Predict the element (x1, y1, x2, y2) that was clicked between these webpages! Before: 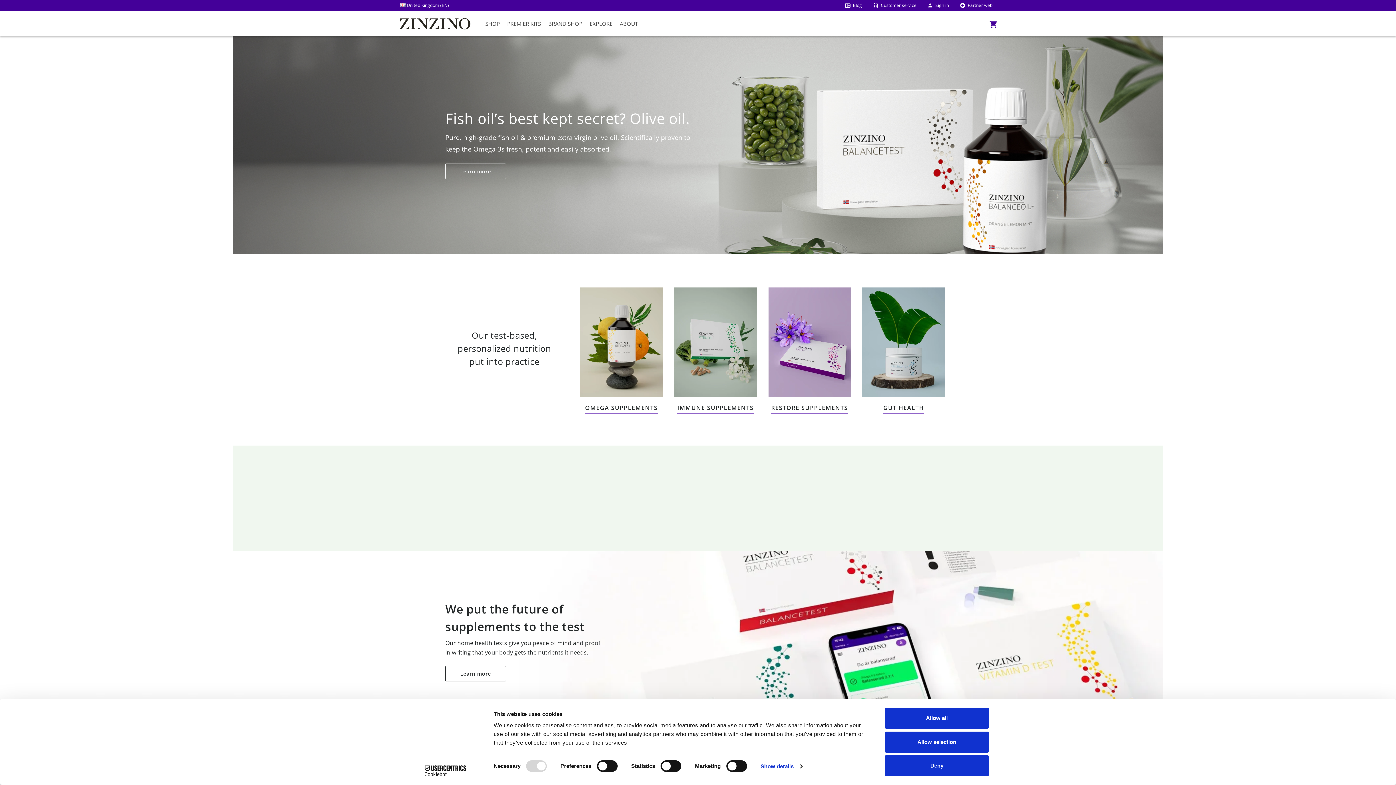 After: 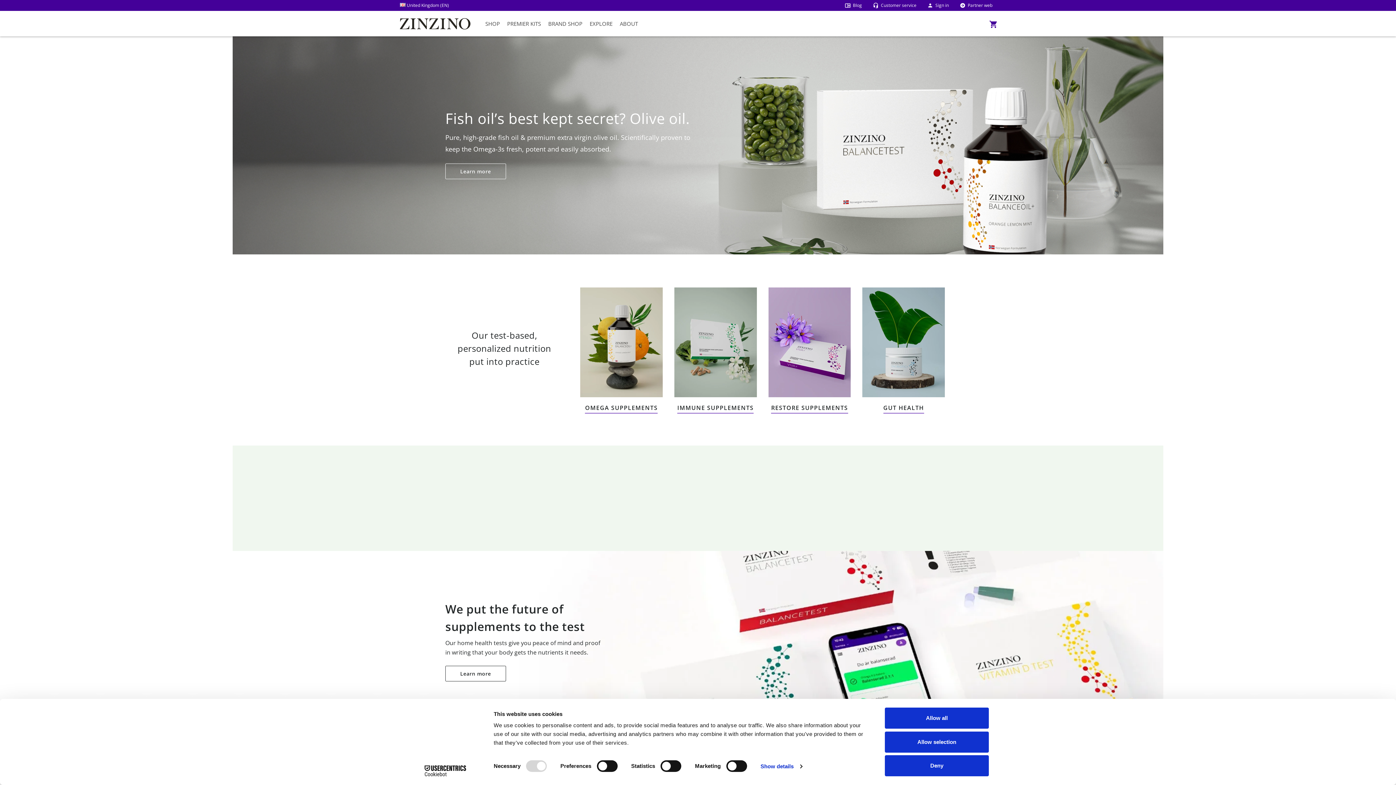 Action: bbox: (400, 18, 470, 29)